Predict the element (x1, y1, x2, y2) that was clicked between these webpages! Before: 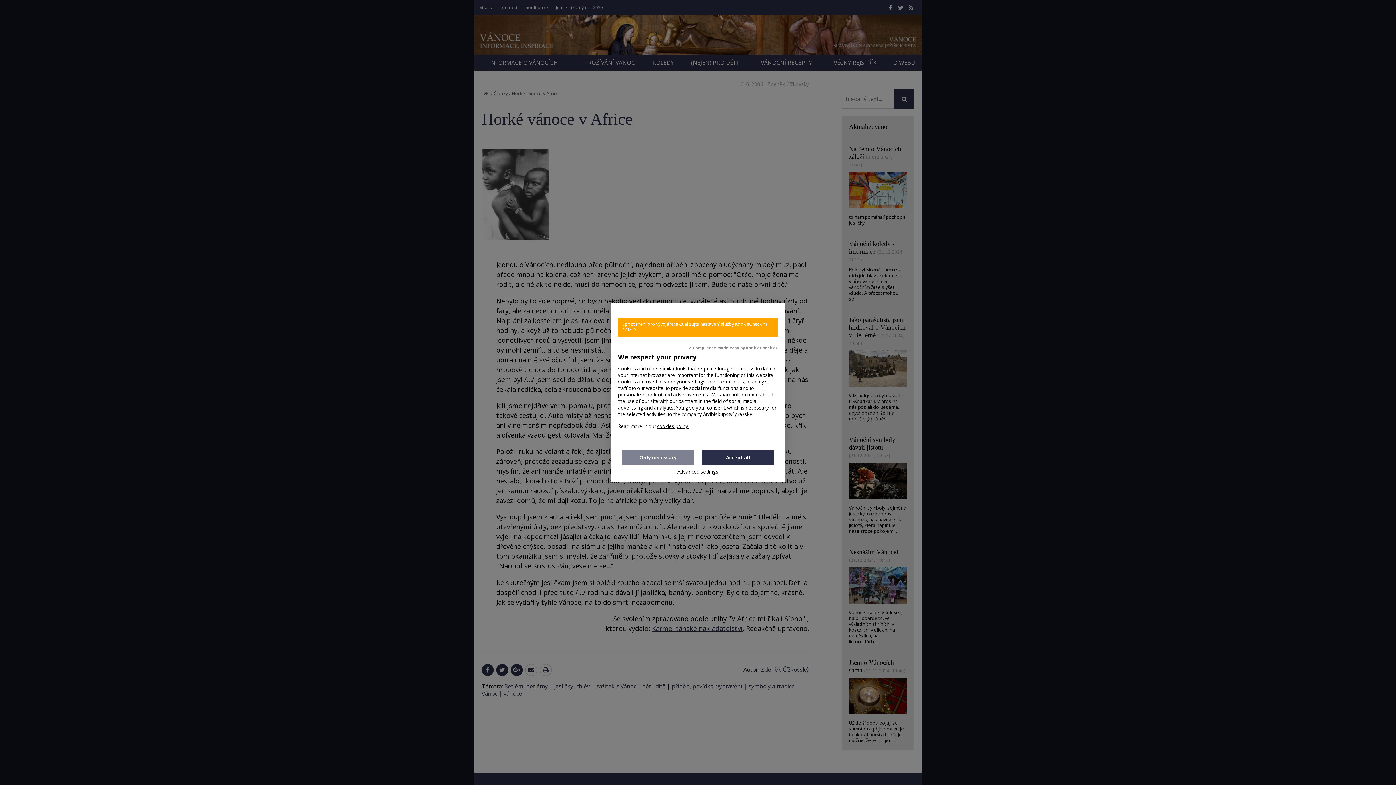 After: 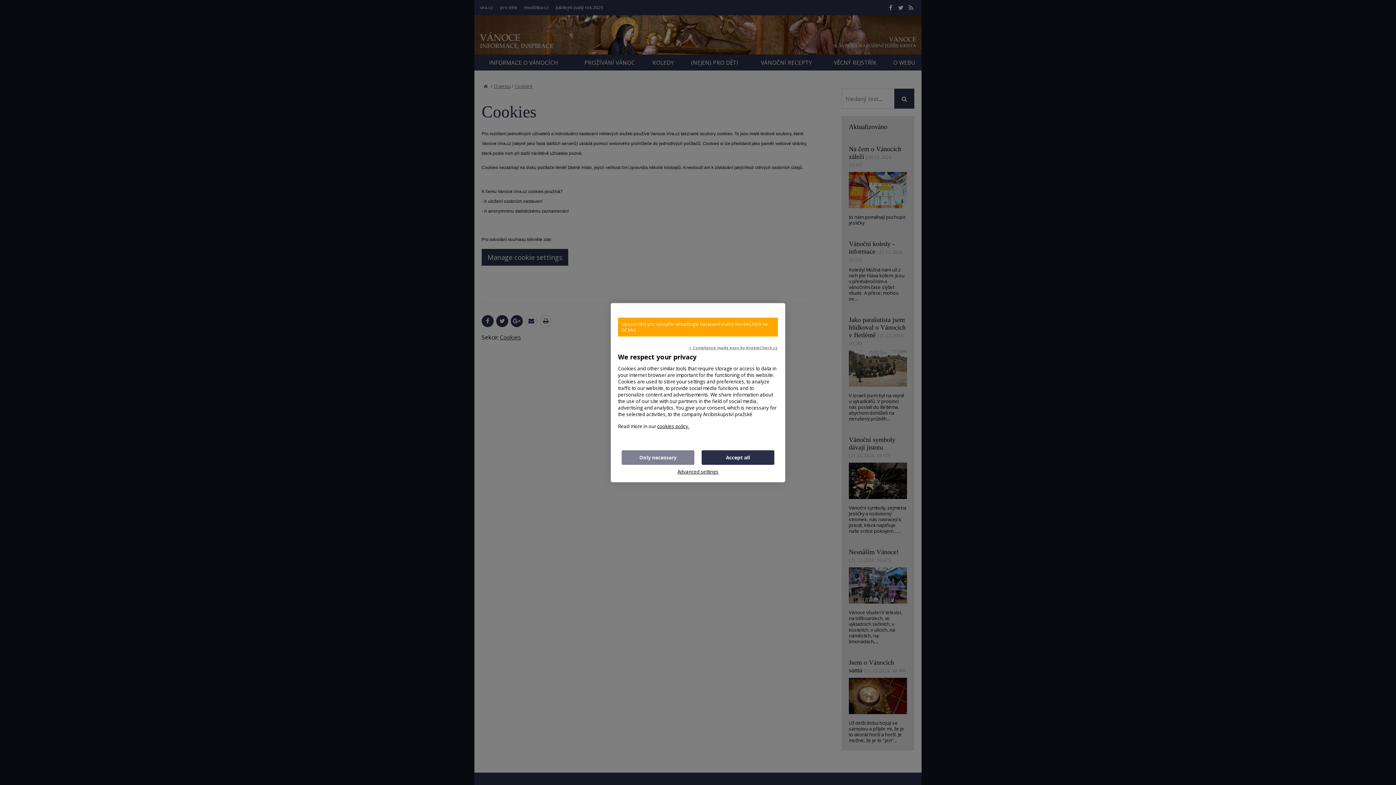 Action: bbox: (657, 423, 689, 429) label: cookies policy.